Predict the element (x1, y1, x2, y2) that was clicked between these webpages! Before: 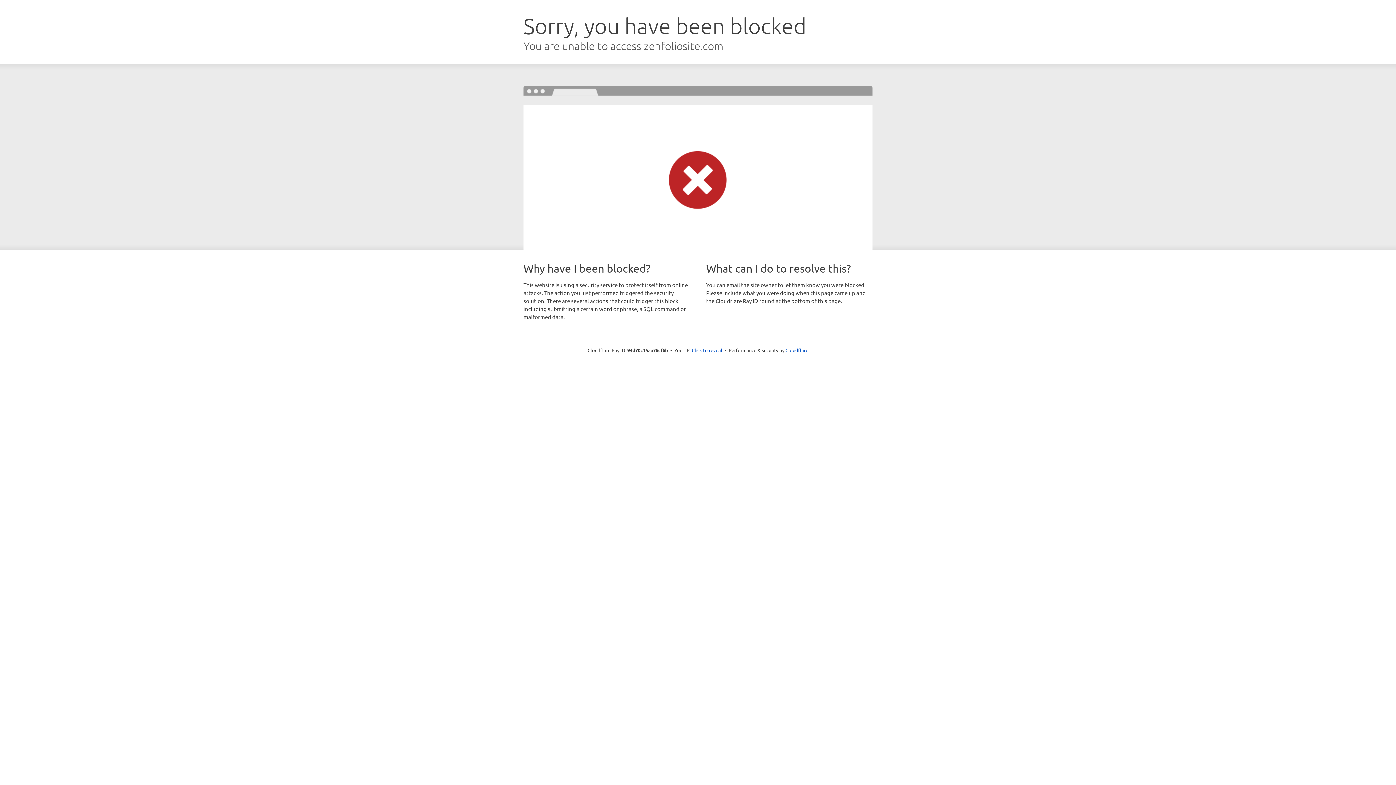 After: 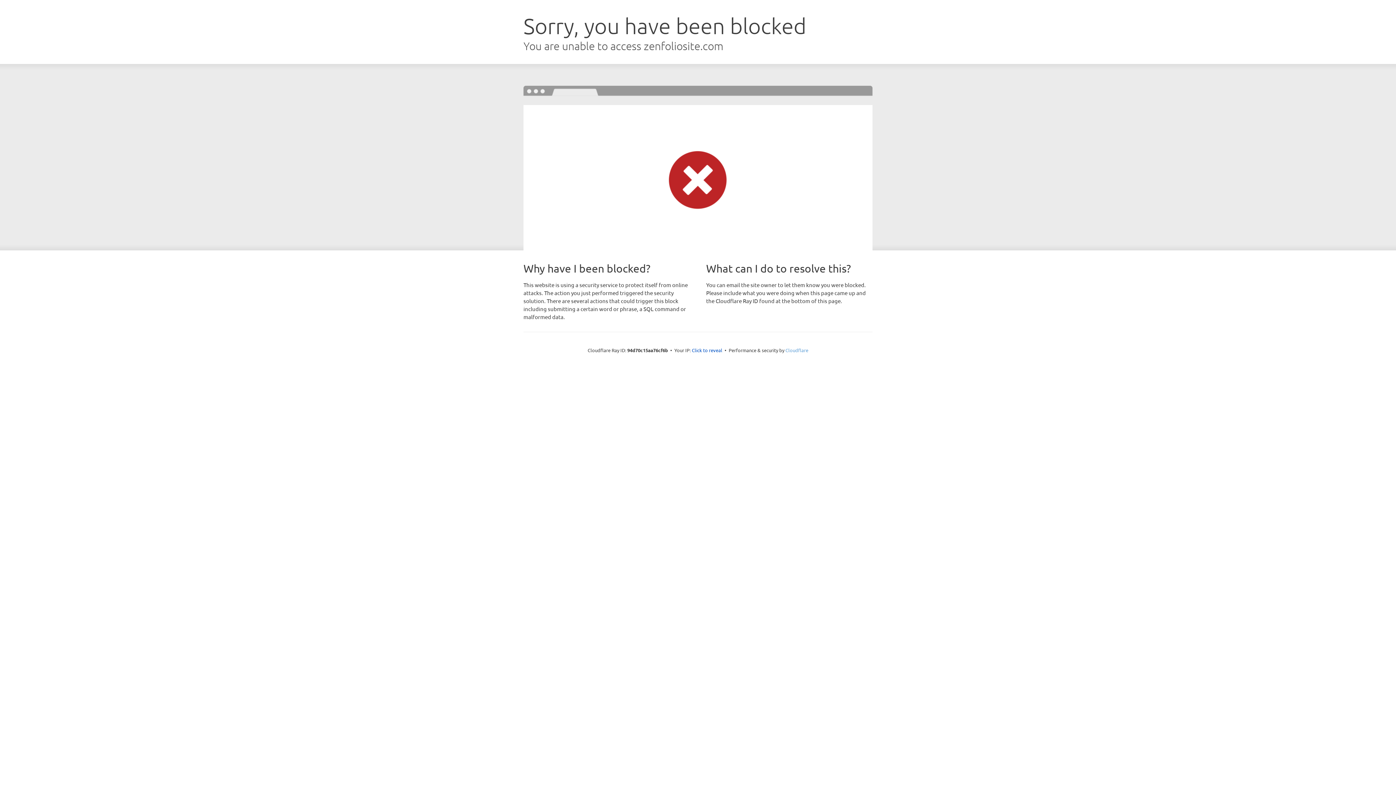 Action: bbox: (785, 347, 808, 353) label: Cloudflare